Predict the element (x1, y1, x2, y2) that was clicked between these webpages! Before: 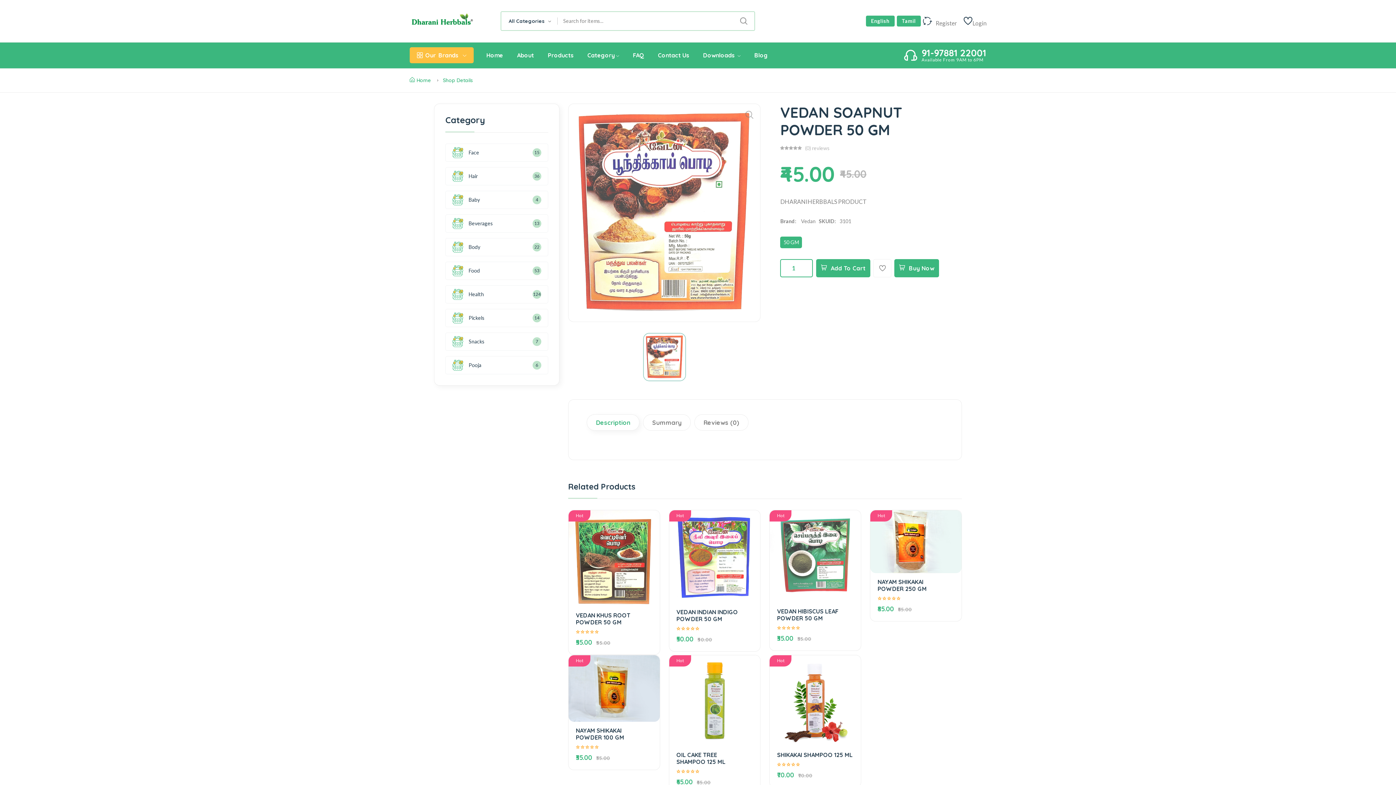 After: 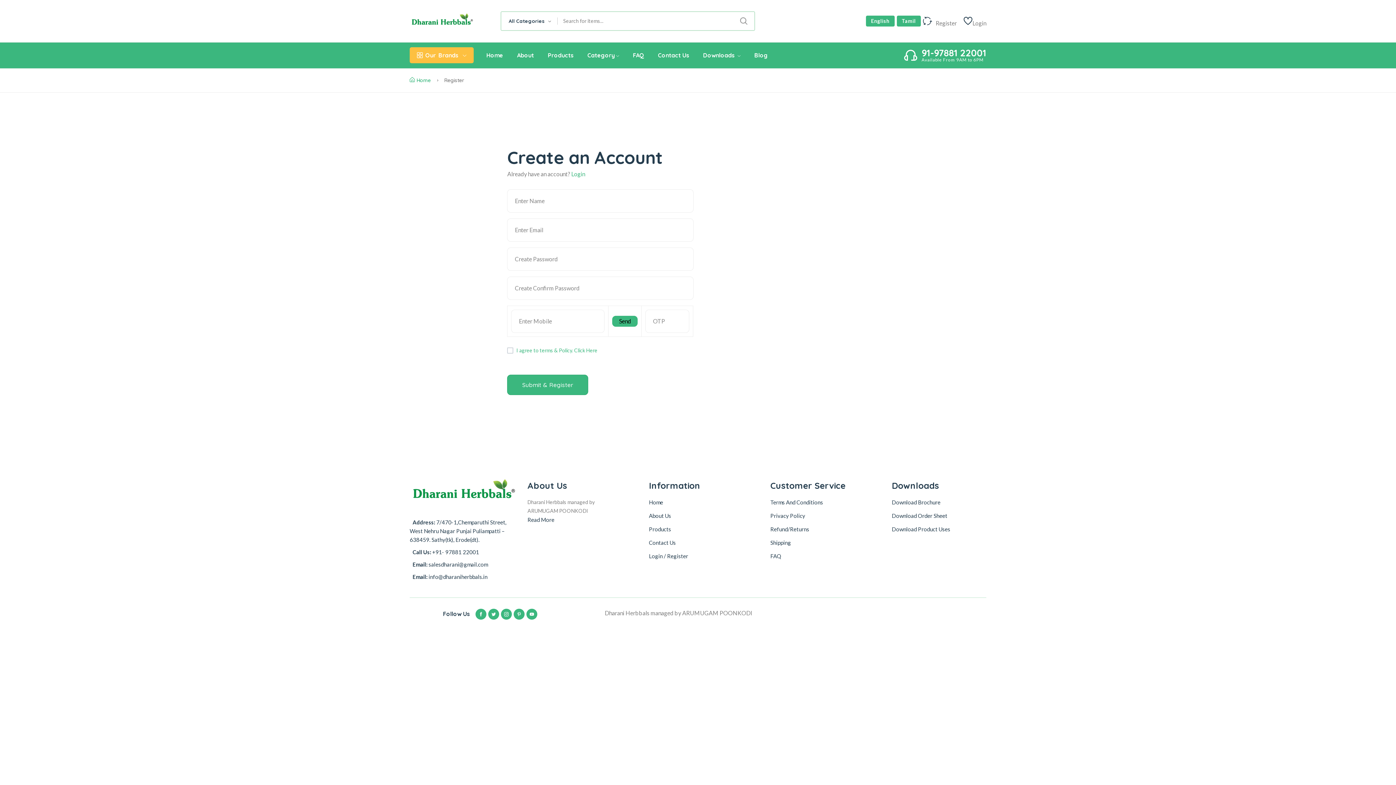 Action: bbox: (923, 15, 932, 26)